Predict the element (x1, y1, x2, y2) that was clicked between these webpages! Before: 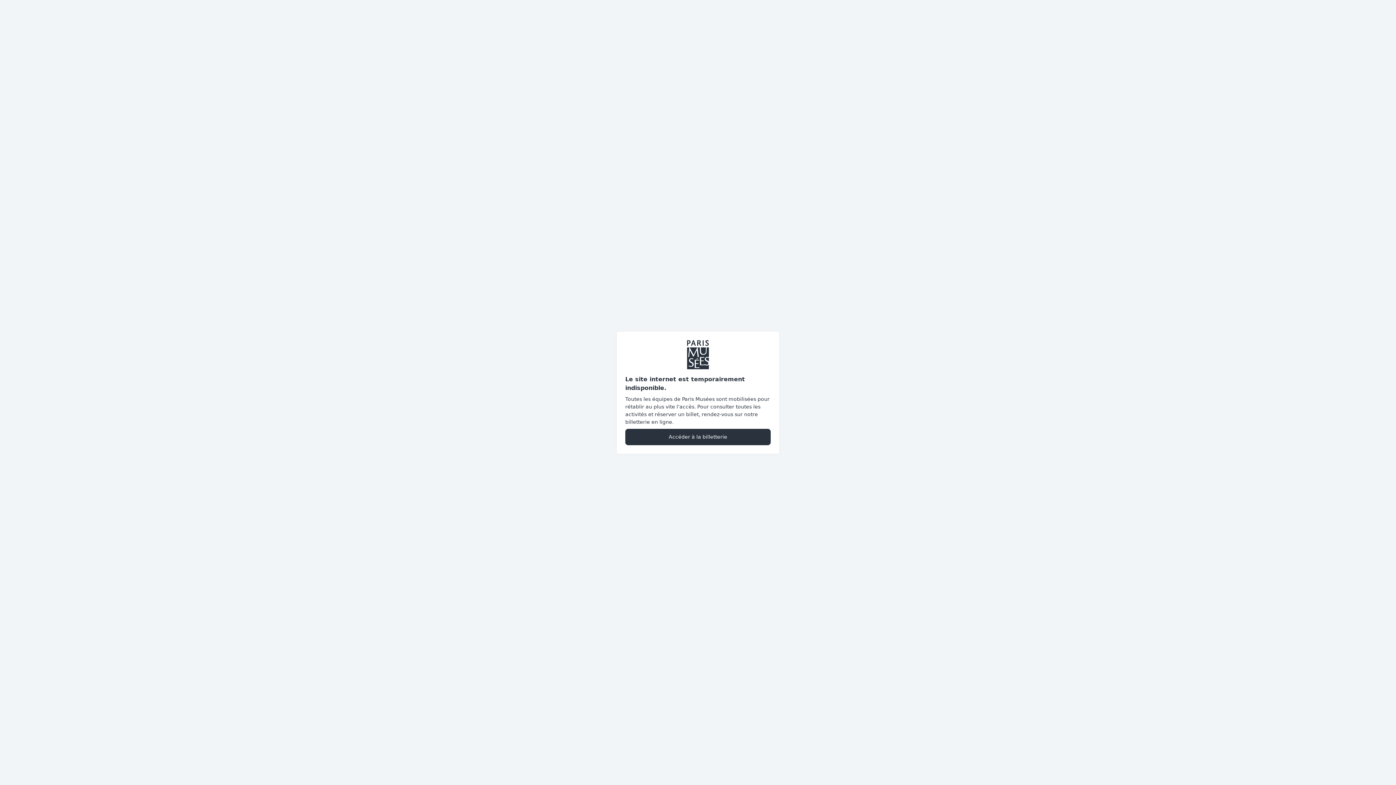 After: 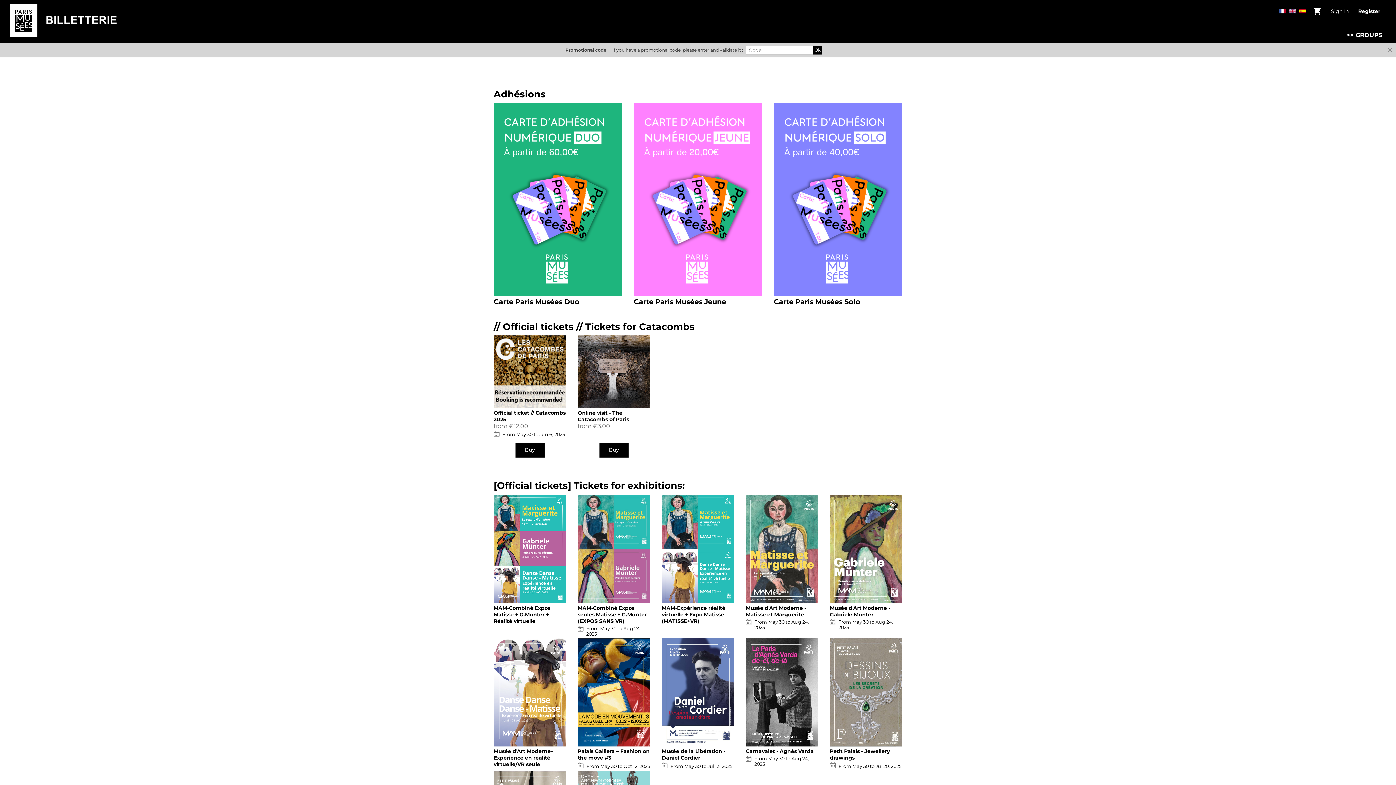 Action: label: Accéder à la billetterie bbox: (625, 428, 770, 445)